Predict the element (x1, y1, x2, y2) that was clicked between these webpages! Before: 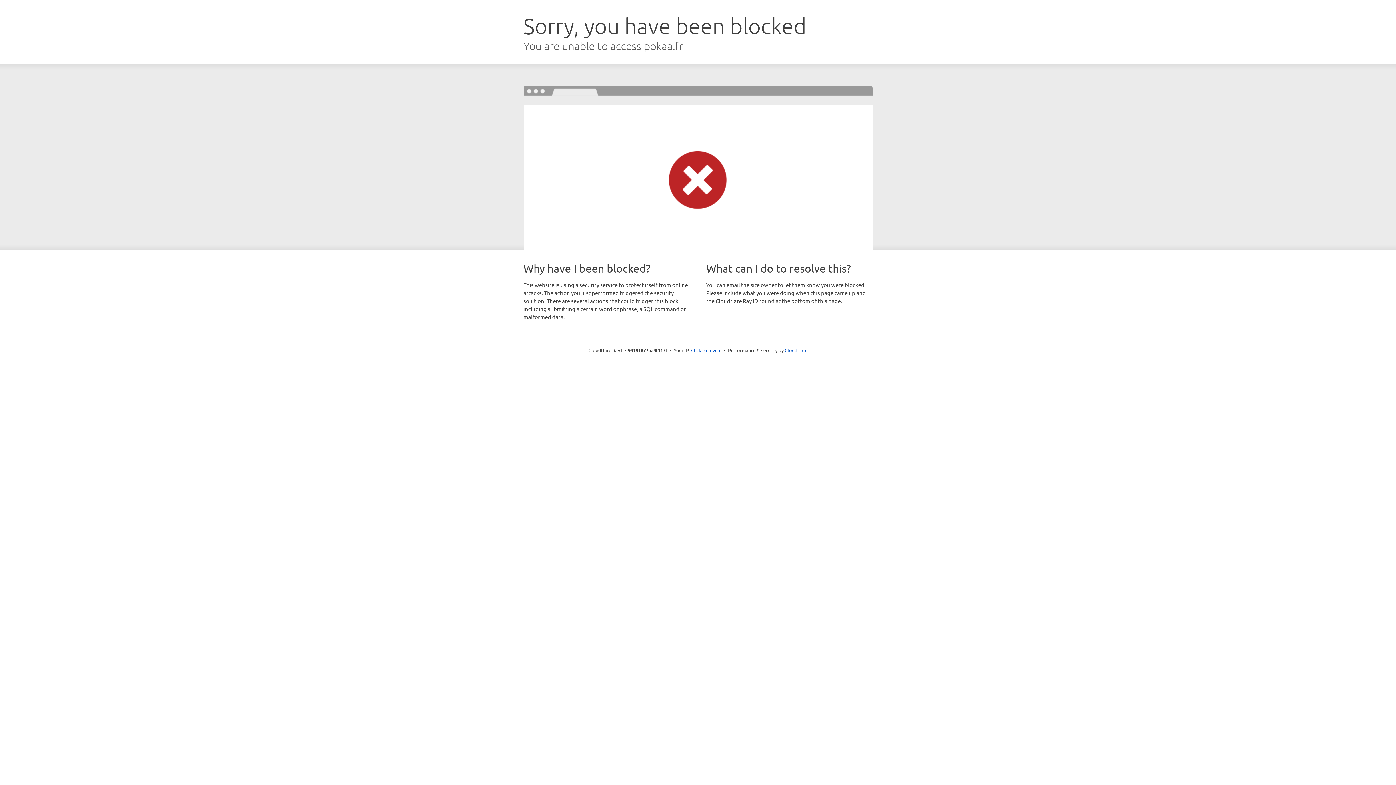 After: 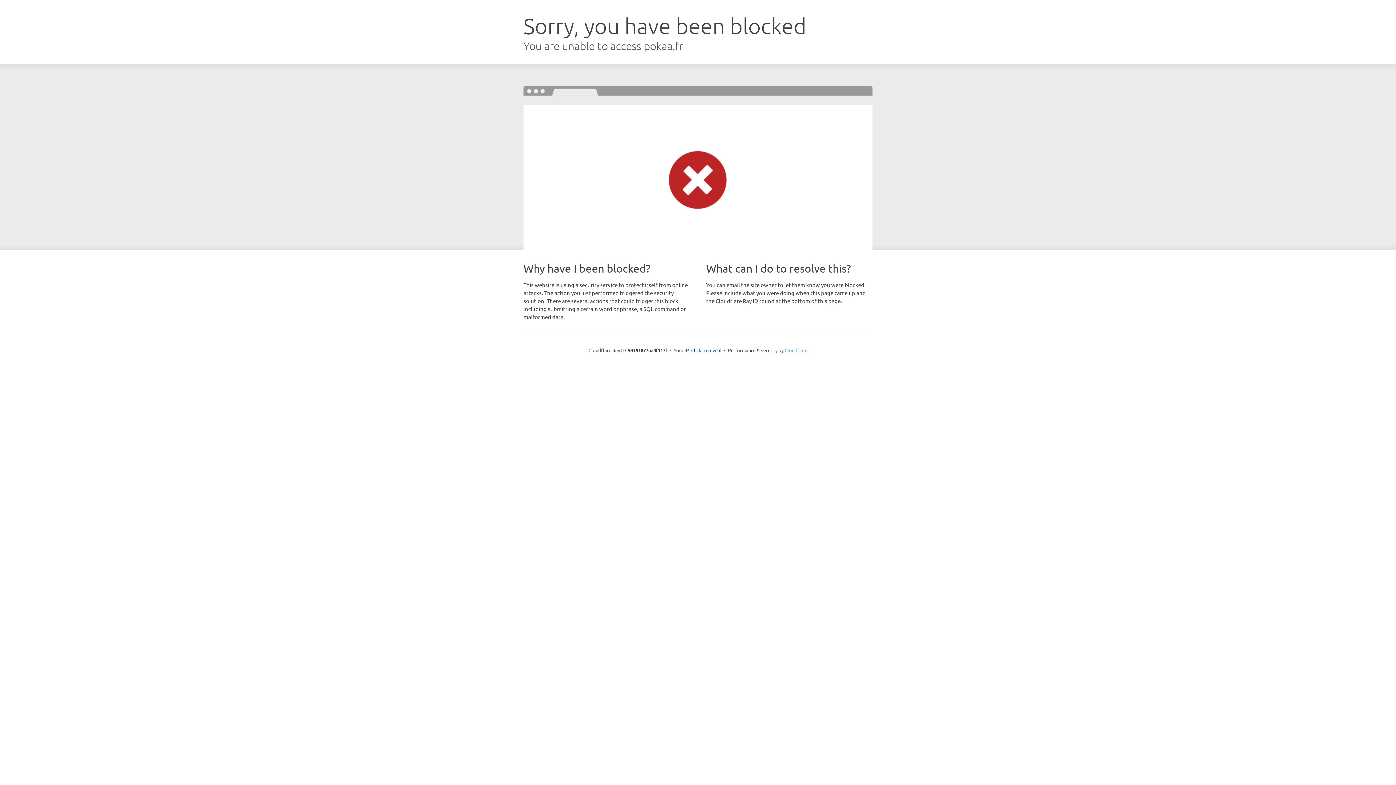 Action: label: Cloudflare bbox: (784, 347, 807, 353)